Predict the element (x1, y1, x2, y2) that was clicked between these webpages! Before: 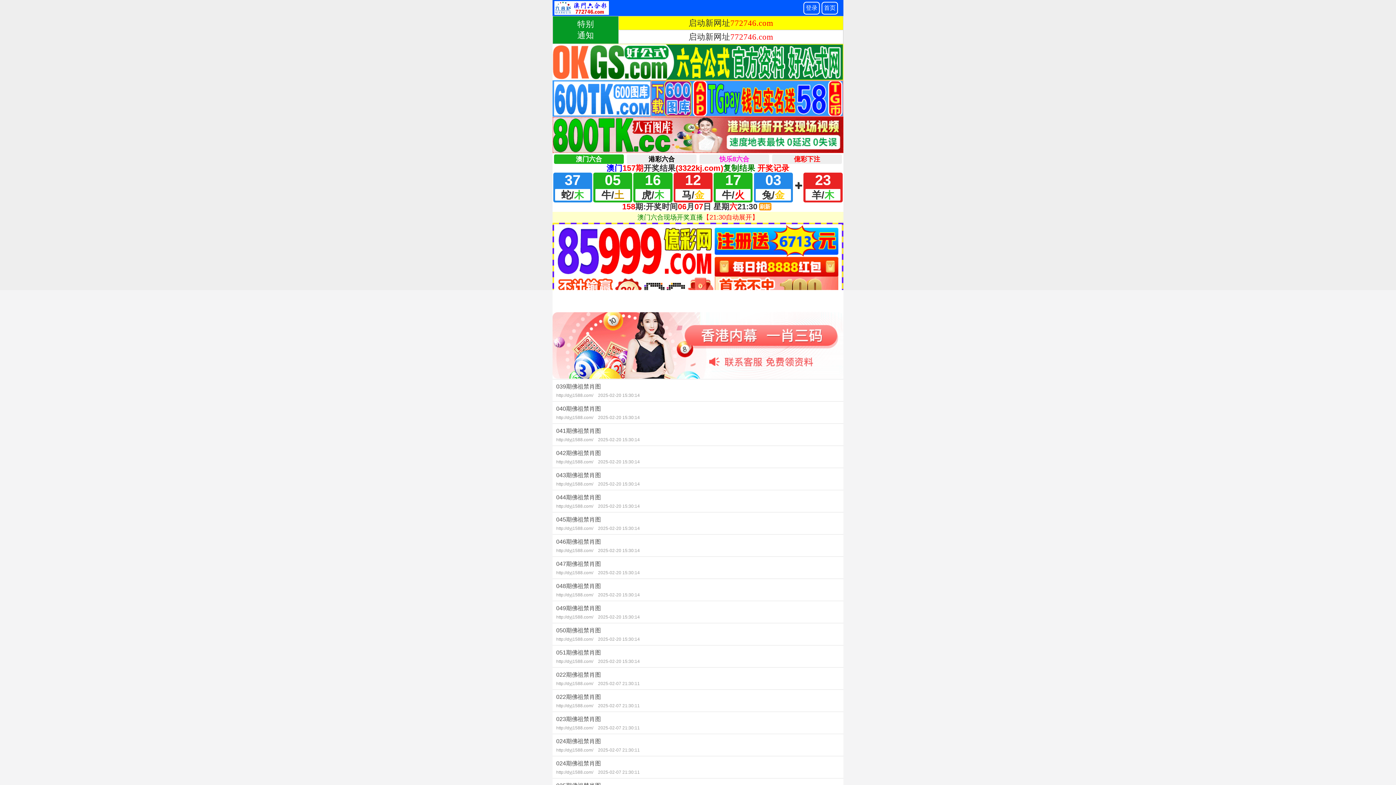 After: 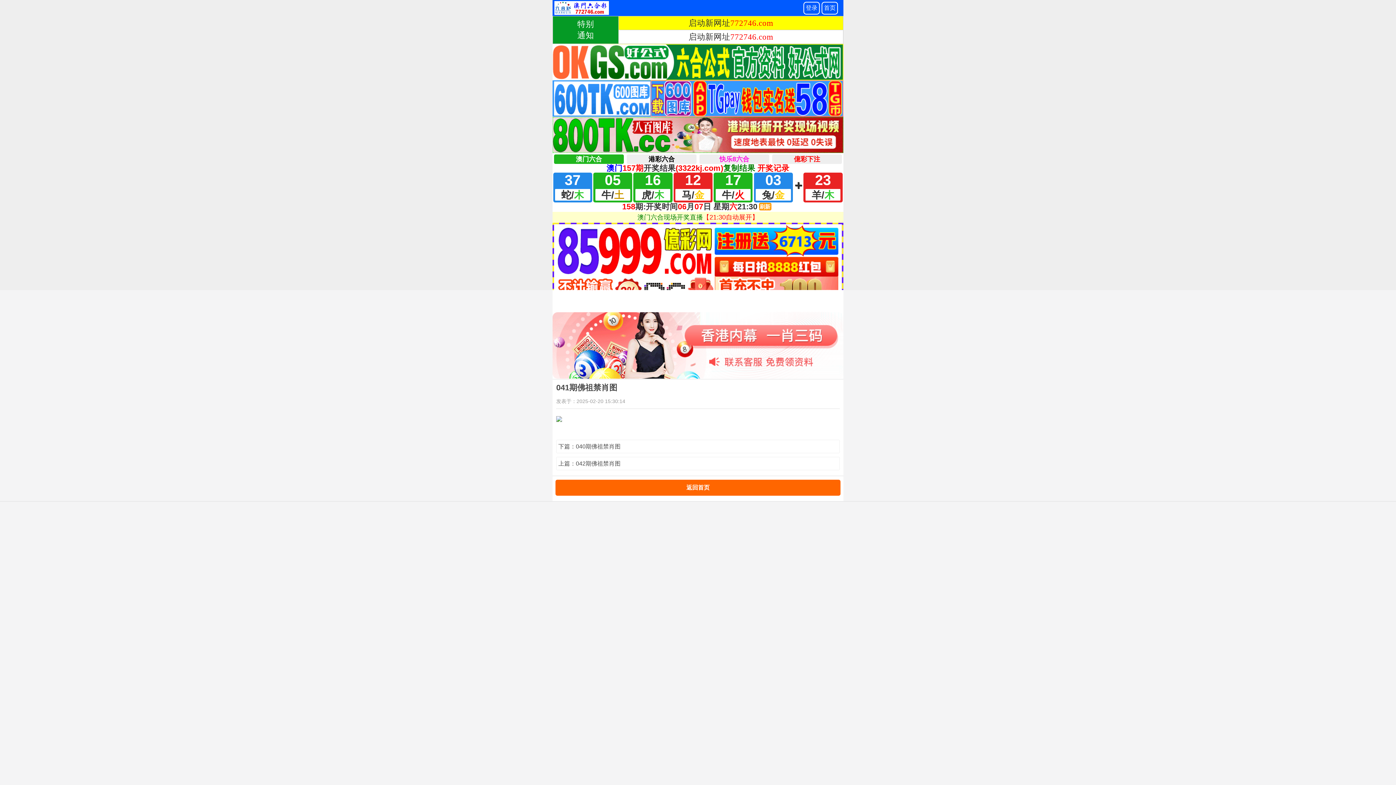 Action: label: 041期佛祖禁肖图
http://dyj1588.com/ 2025-02-20 15:30:14 bbox: (552, 423, 843, 445)